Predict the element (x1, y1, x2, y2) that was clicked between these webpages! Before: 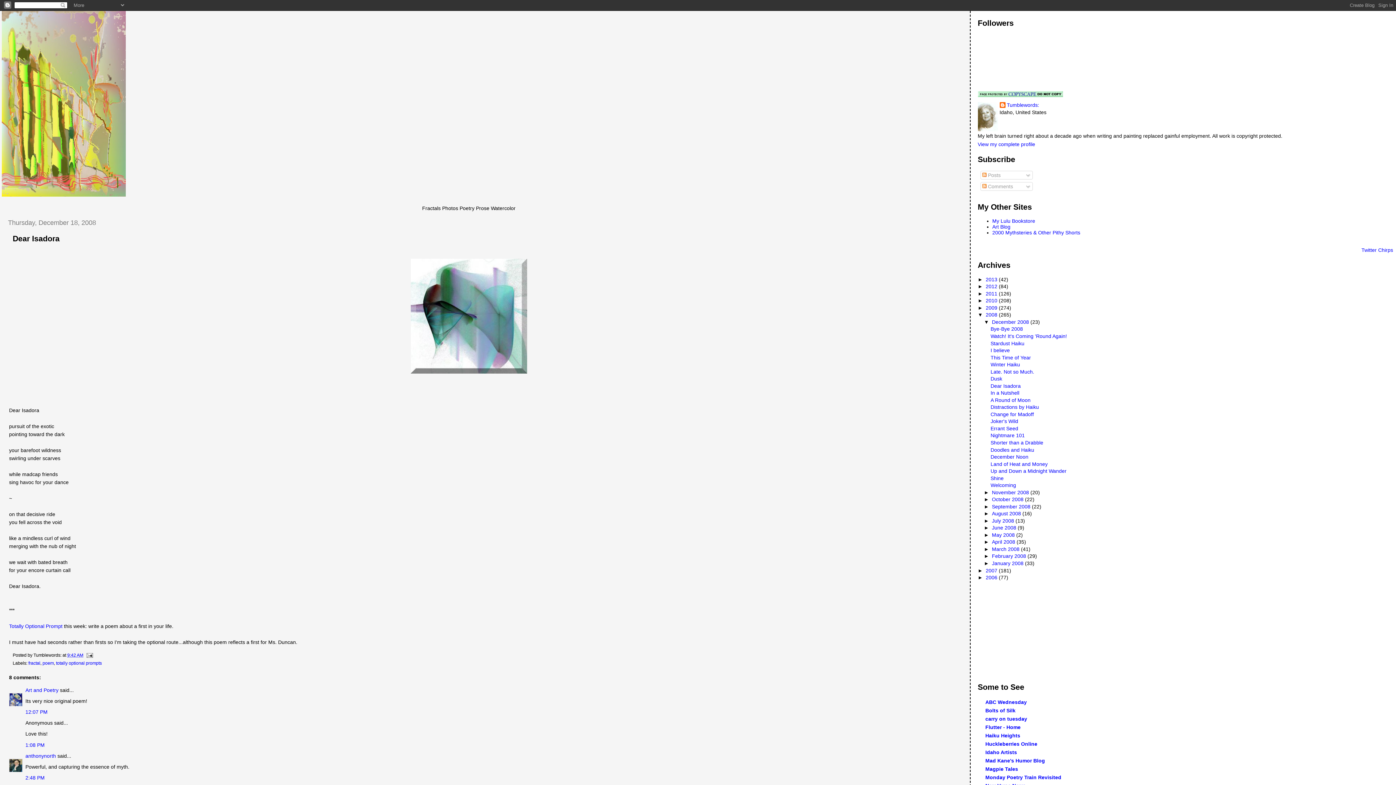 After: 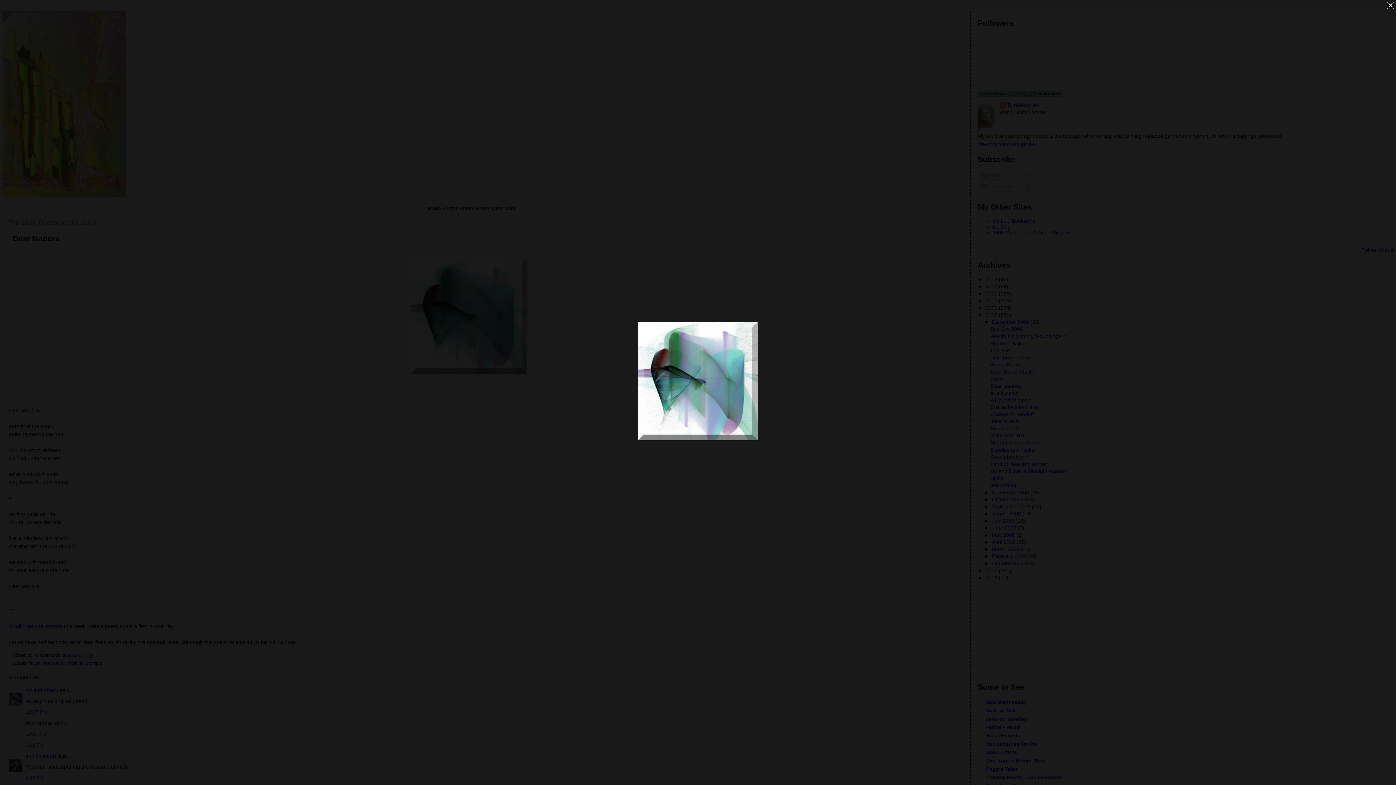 Action: bbox: (9, 258, 928, 373)